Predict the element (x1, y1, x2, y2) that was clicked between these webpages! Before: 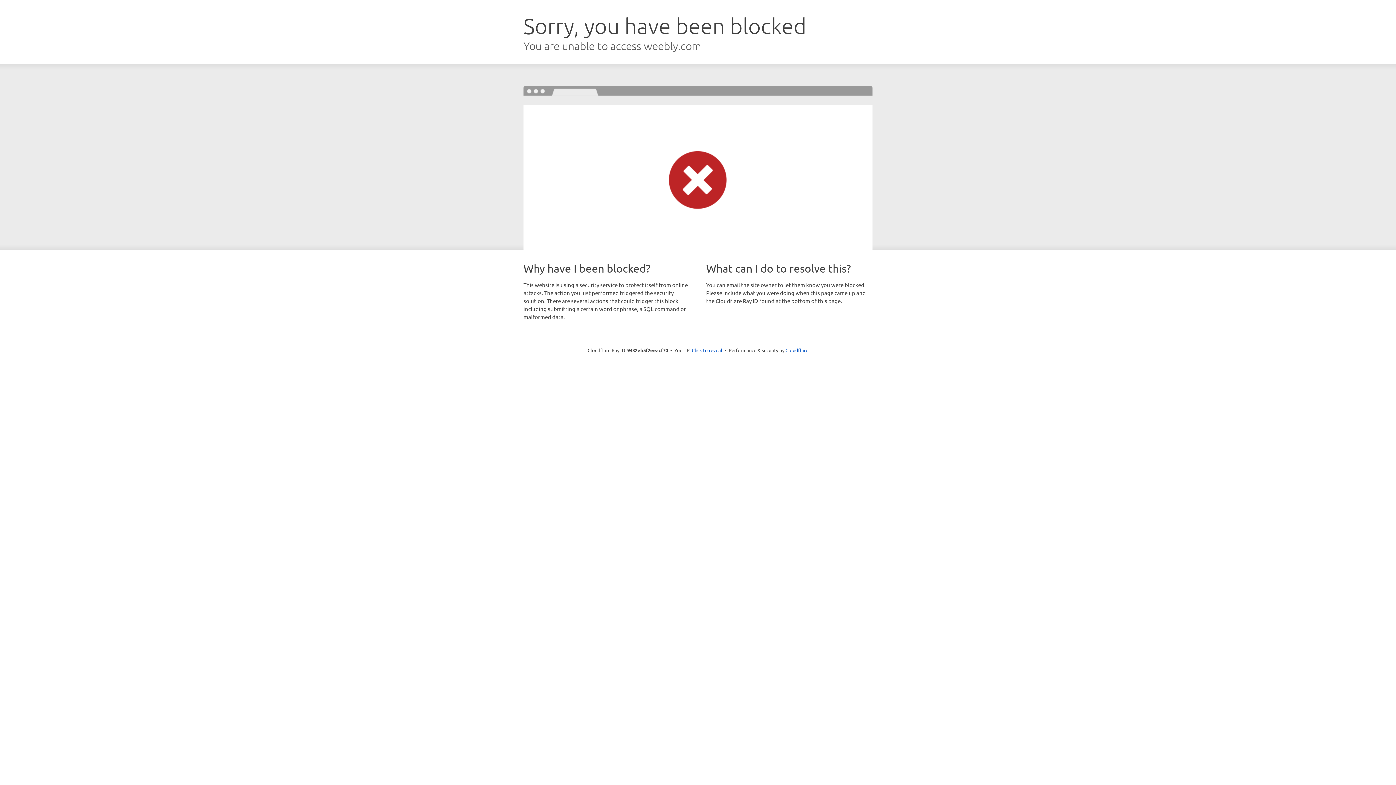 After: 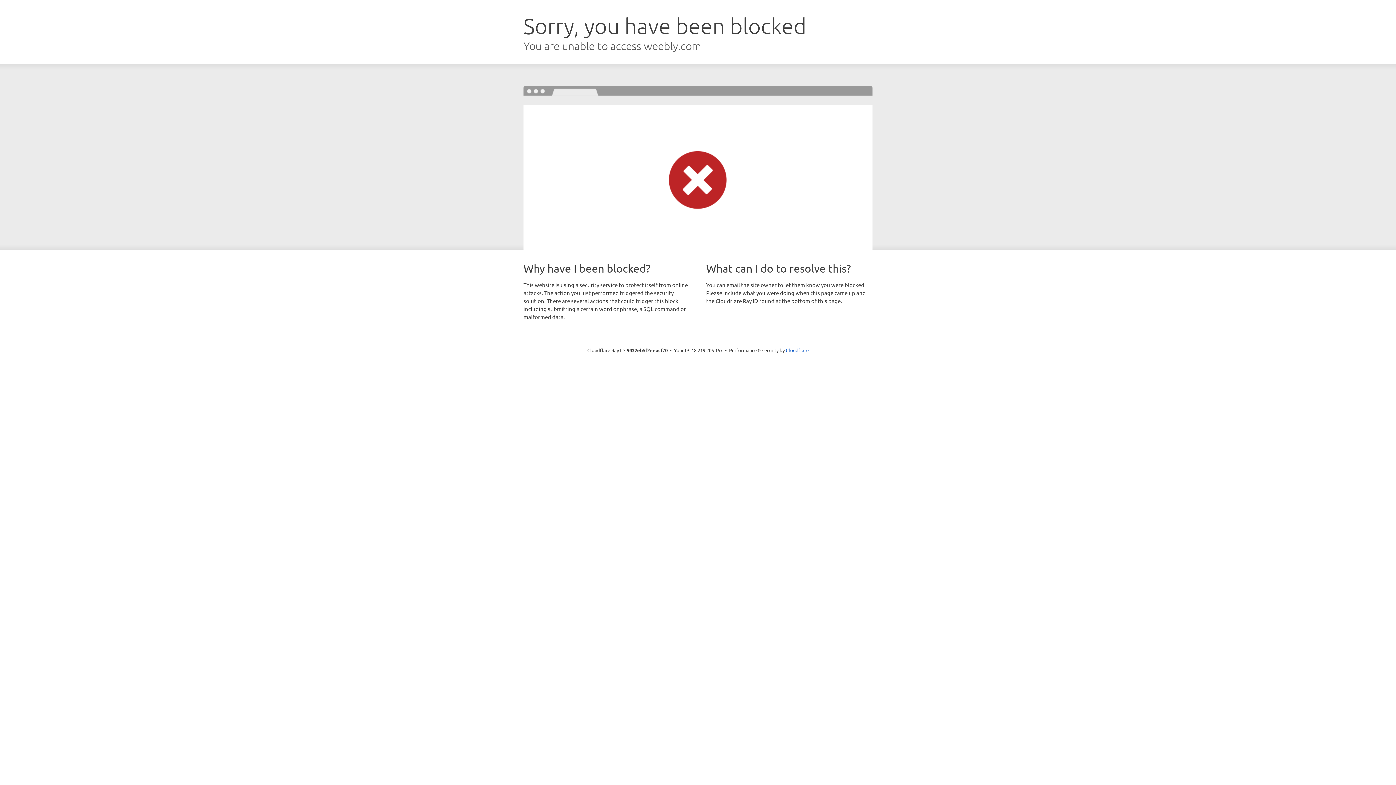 Action: label: Click to reveal bbox: (692, 346, 722, 353)